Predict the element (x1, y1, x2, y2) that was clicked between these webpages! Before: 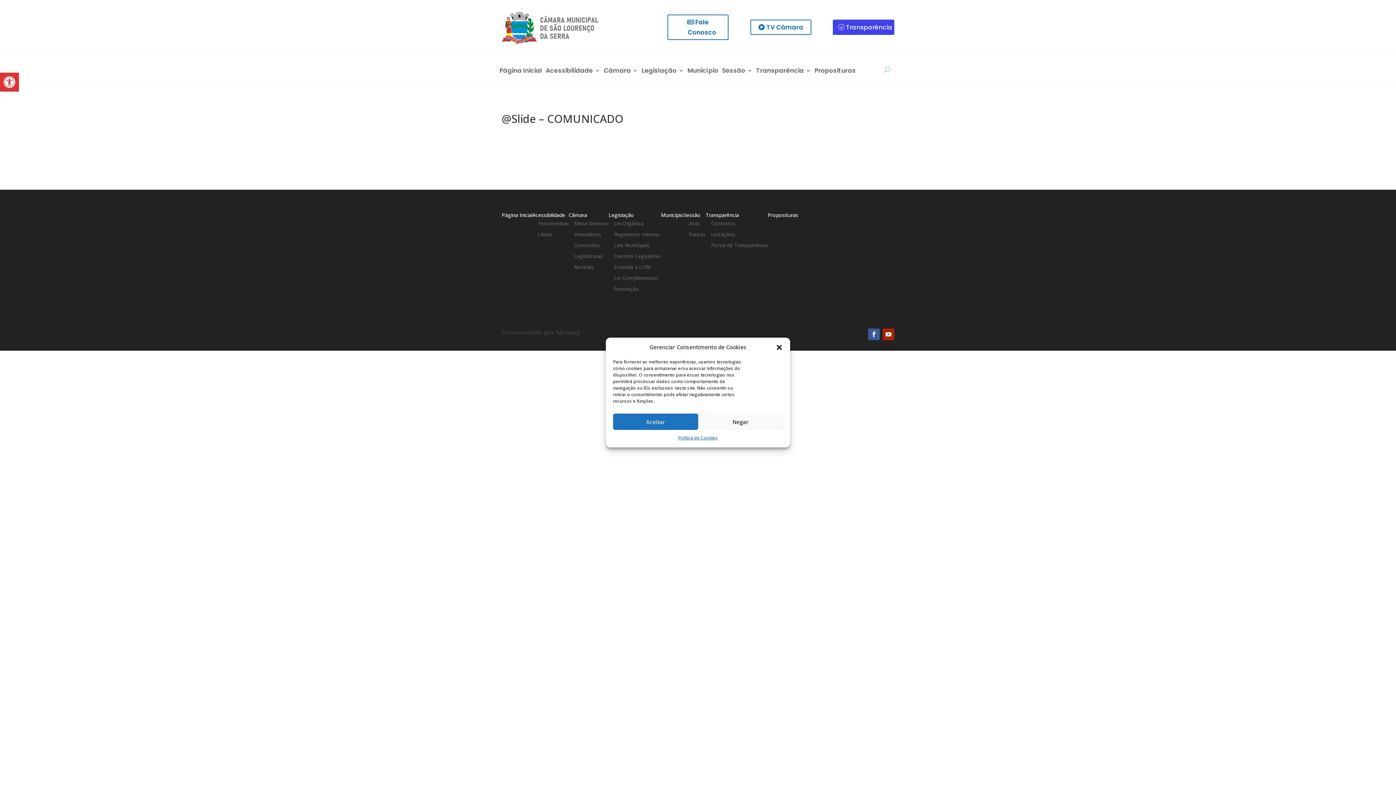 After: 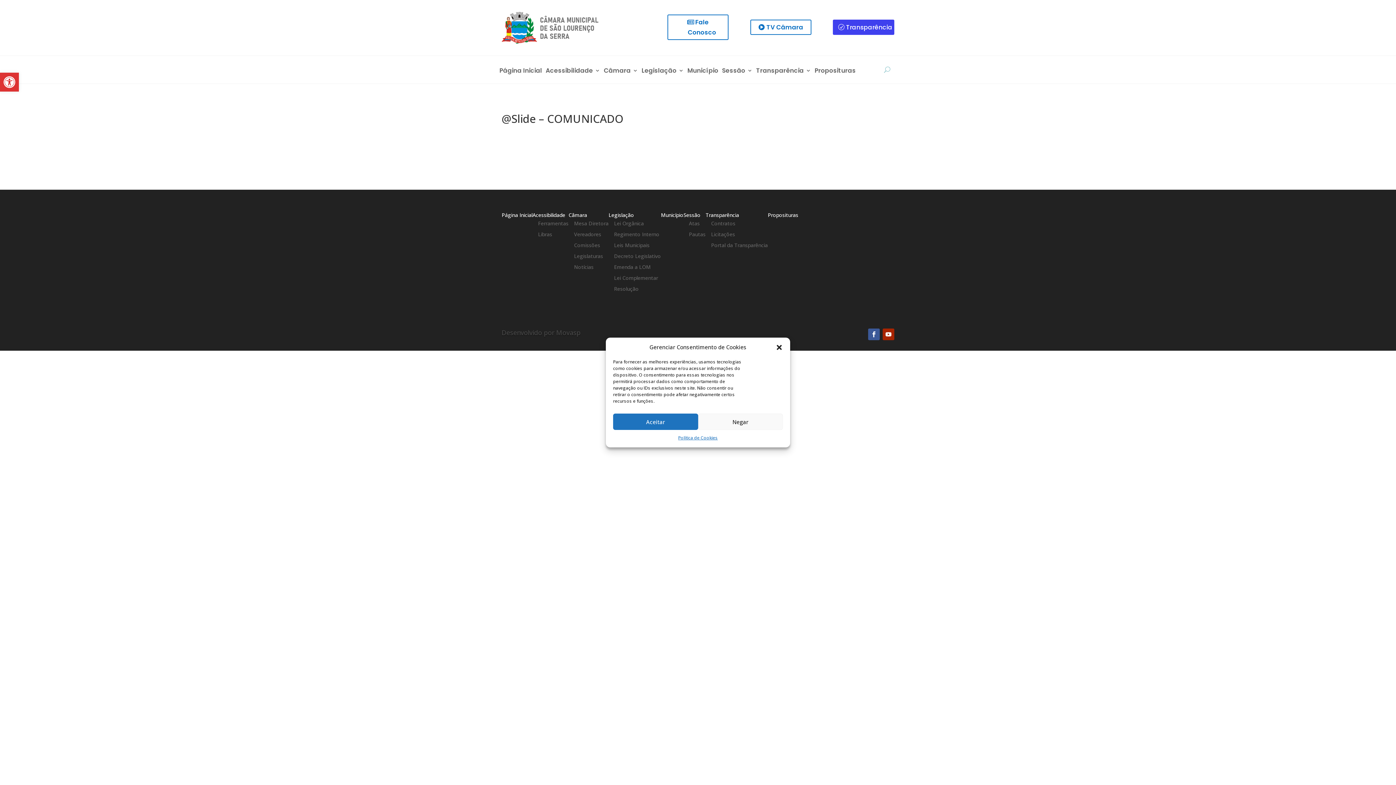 Action: label: Leis Municipais bbox: (614, 241, 649, 248)